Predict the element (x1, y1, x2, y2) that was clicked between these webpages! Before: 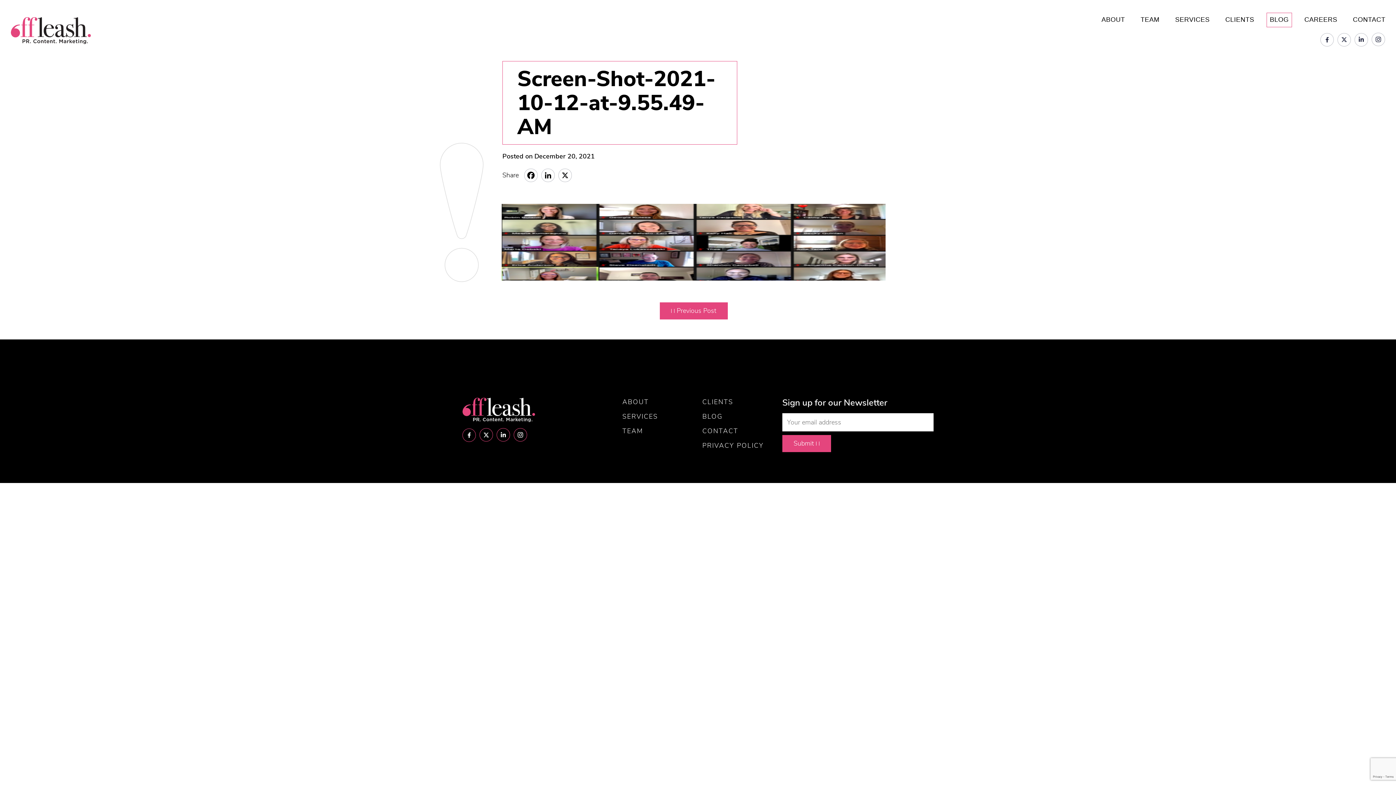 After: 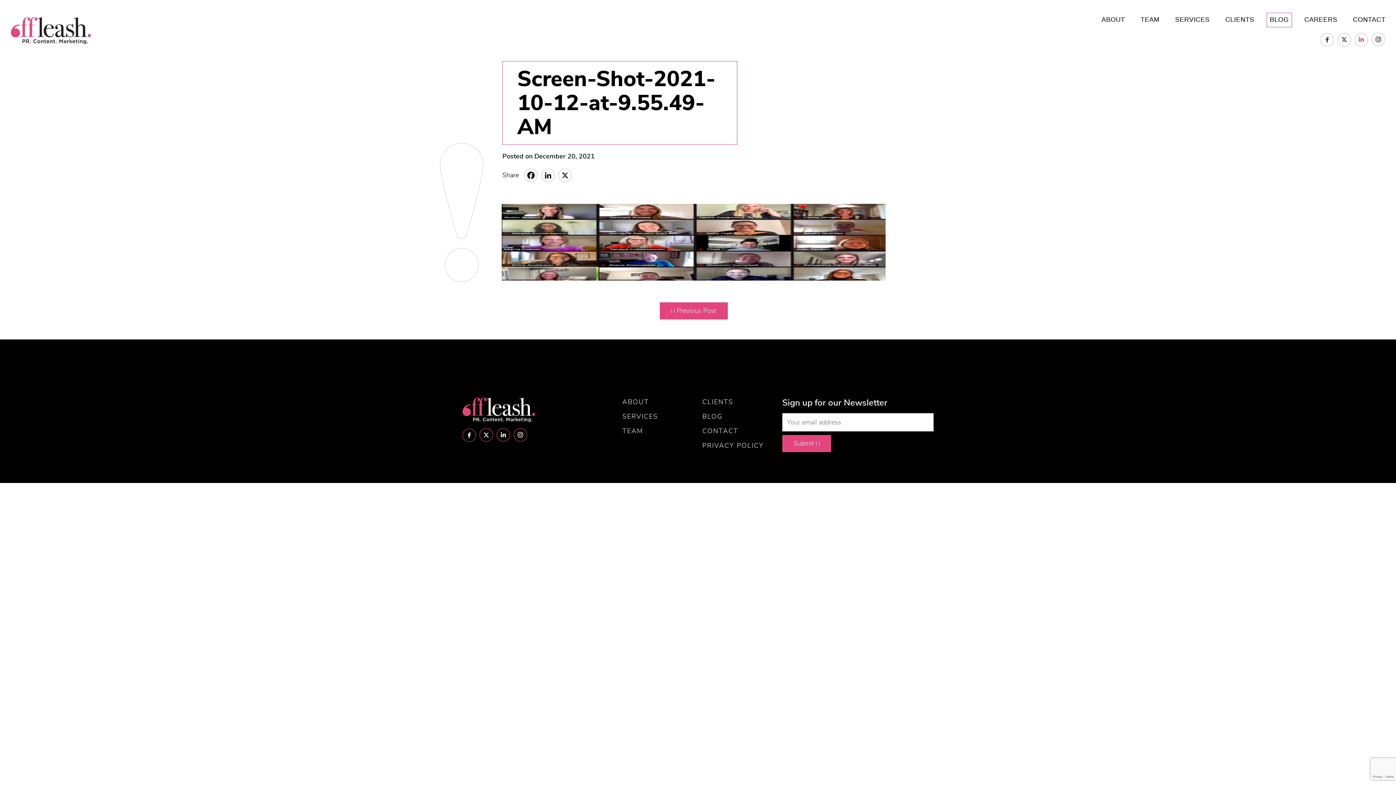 Action: bbox: (1355, 33, 1368, 46)